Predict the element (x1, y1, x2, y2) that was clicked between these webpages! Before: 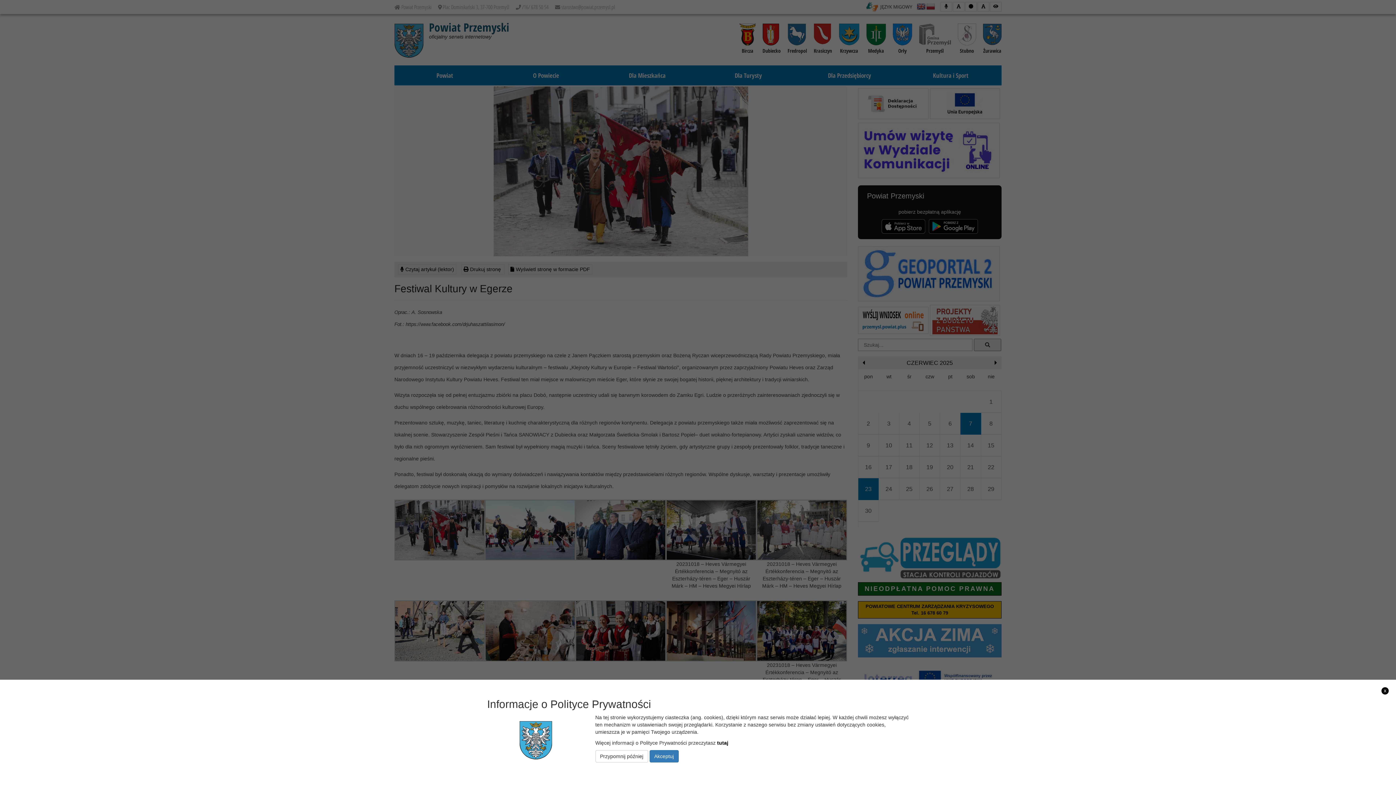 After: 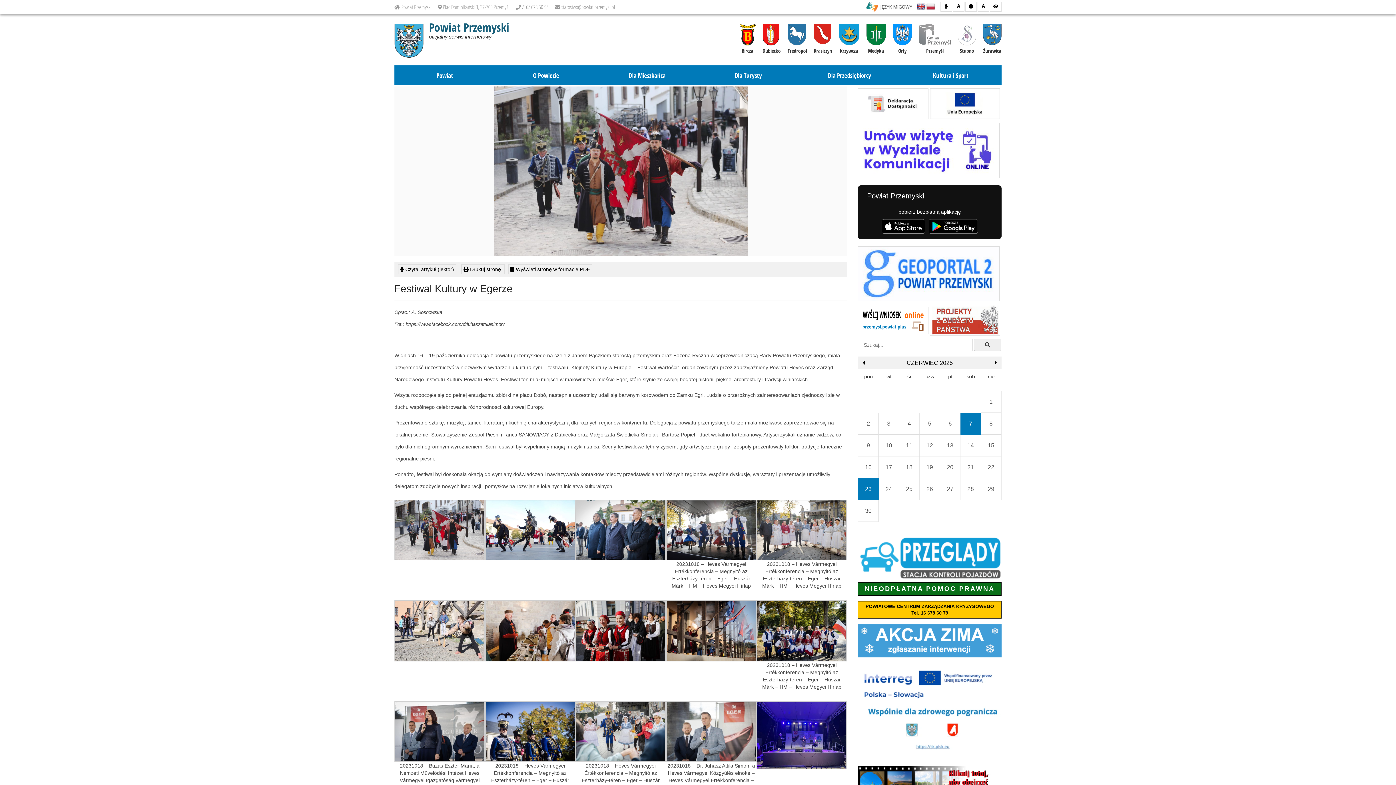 Action: bbox: (649, 750, 678, 762) label: Akceptuj